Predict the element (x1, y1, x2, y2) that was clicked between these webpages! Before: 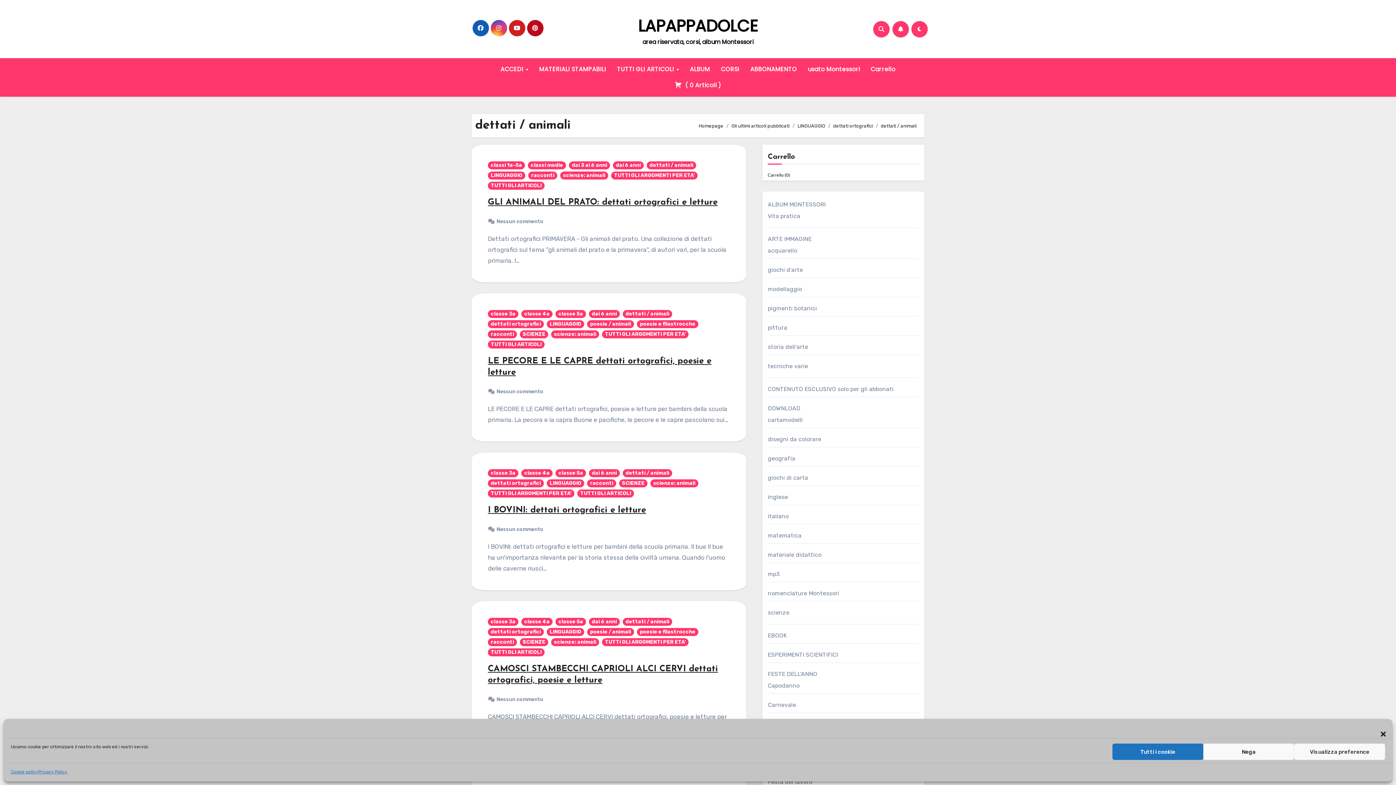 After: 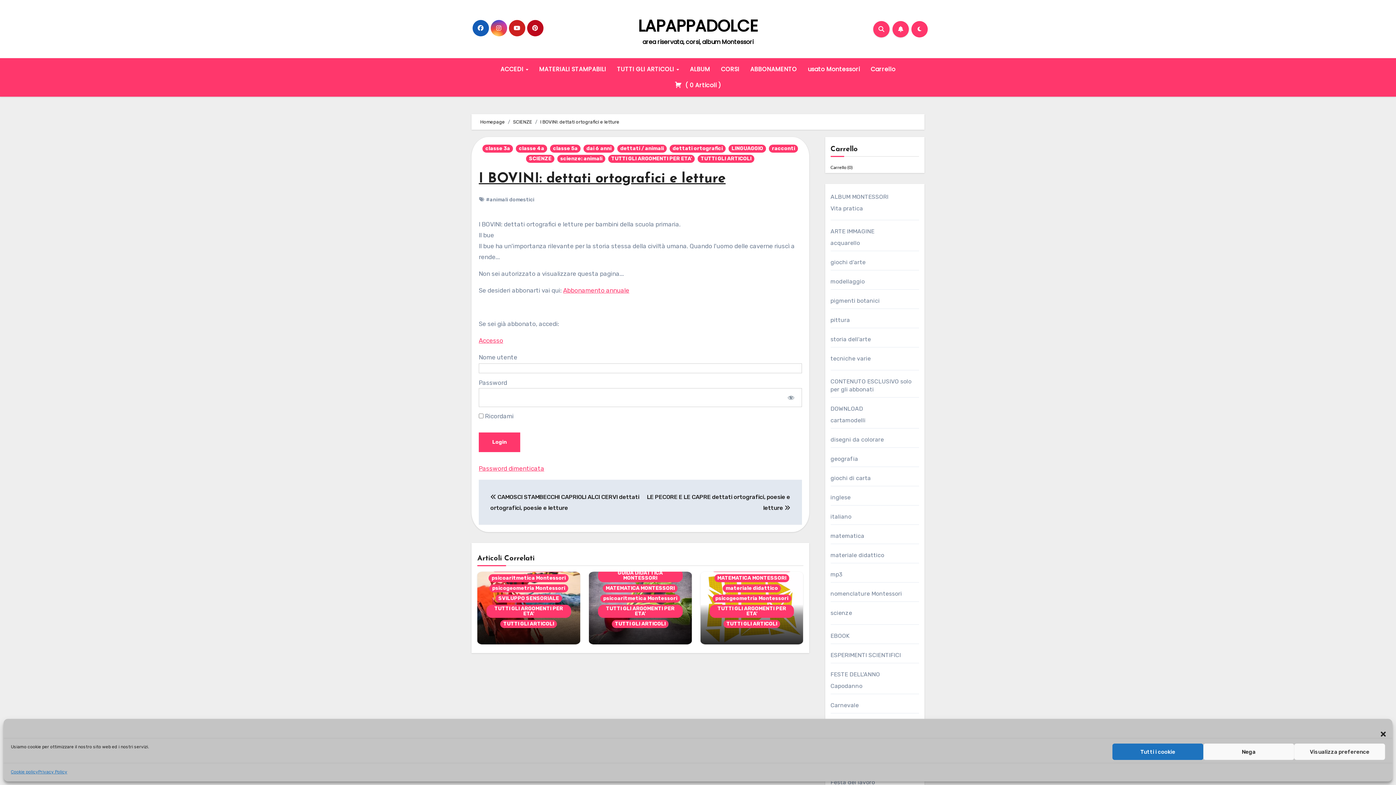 Action: label: Nessun commento bbox: (496, 526, 545, 532)